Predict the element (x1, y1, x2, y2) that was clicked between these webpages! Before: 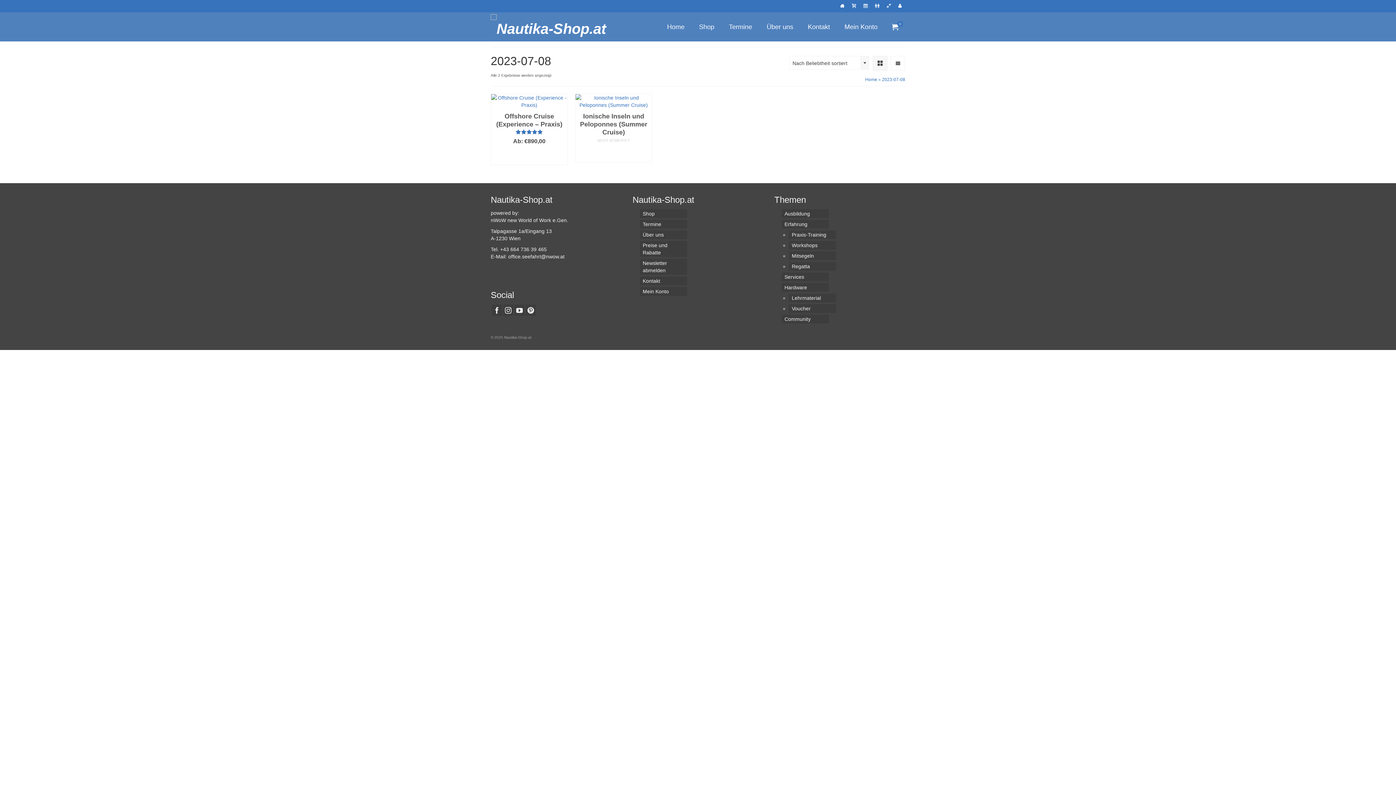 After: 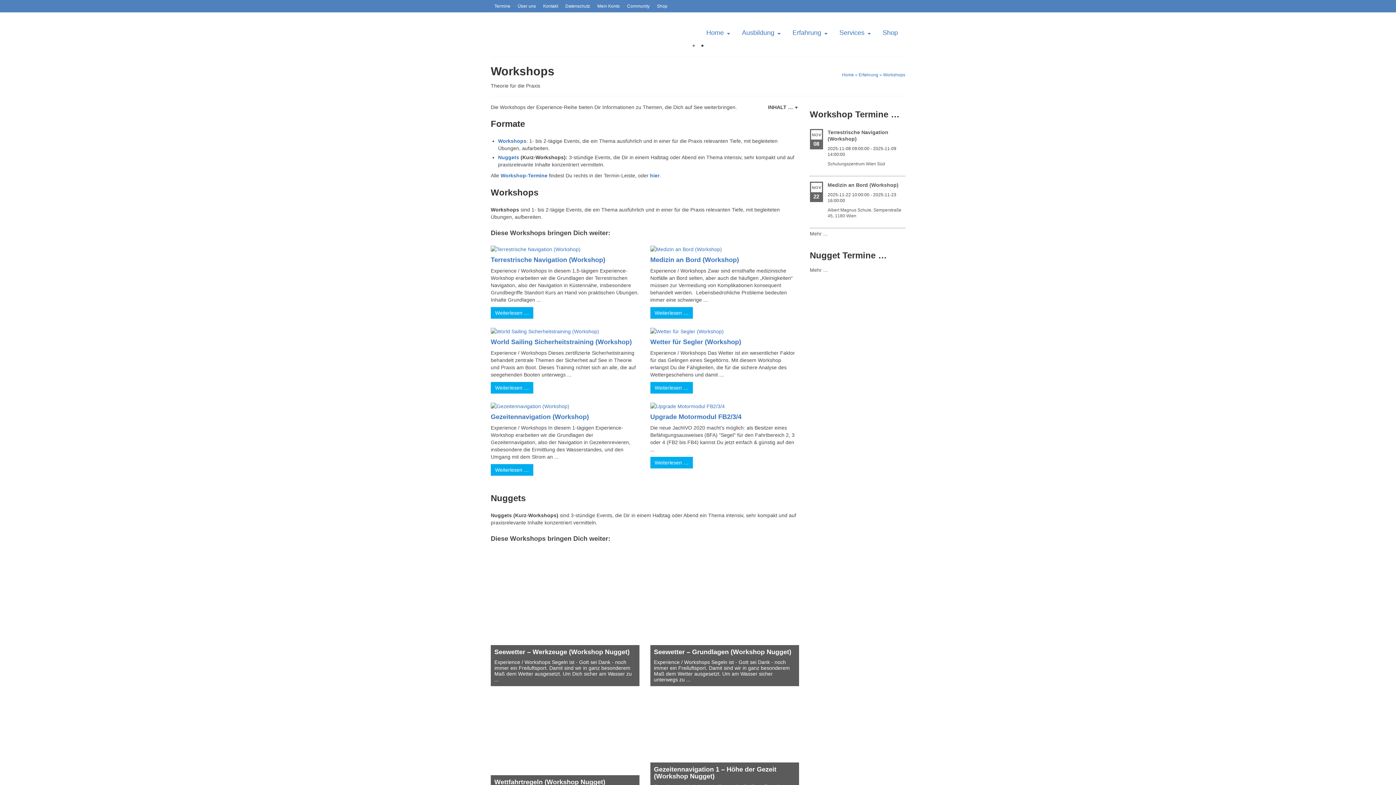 Action: label: Workshops bbox: (789, 241, 836, 249)